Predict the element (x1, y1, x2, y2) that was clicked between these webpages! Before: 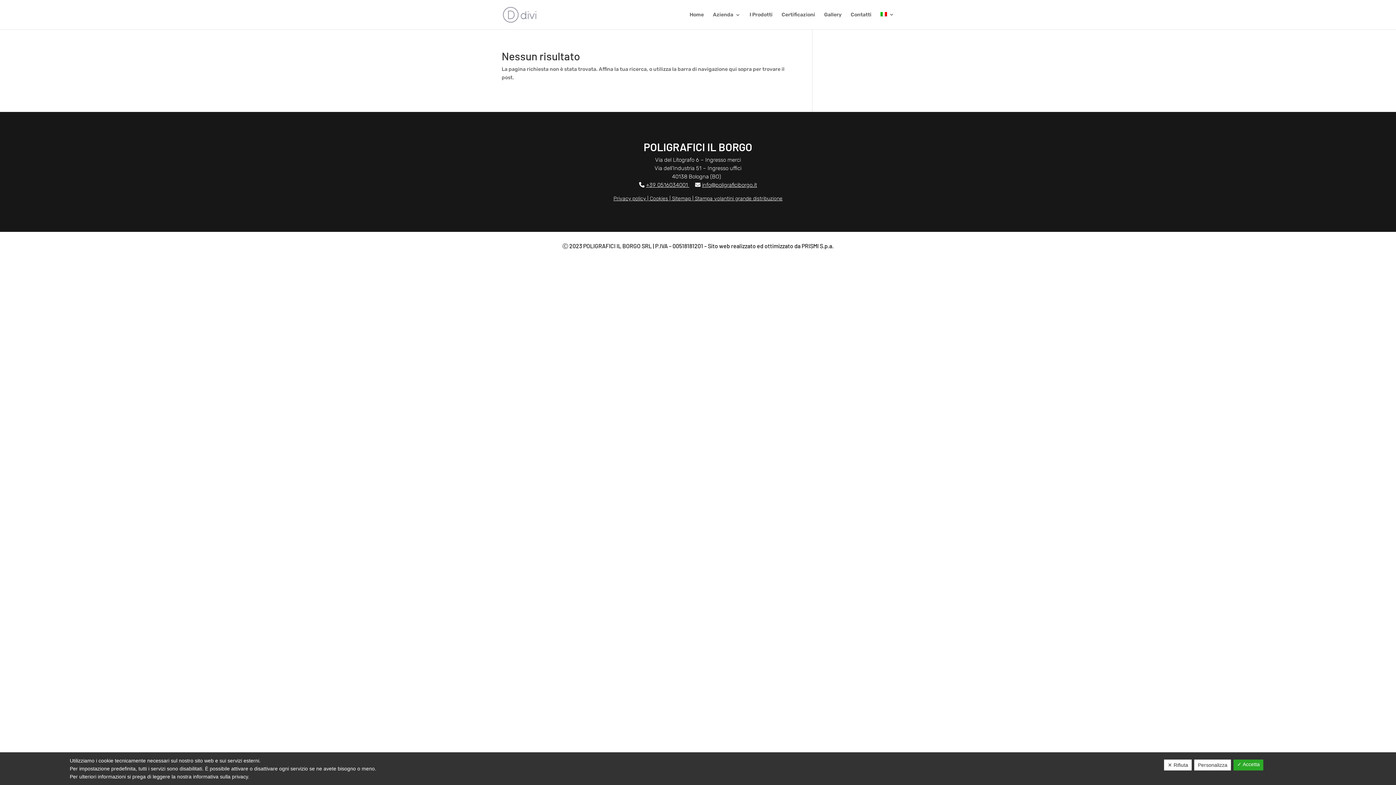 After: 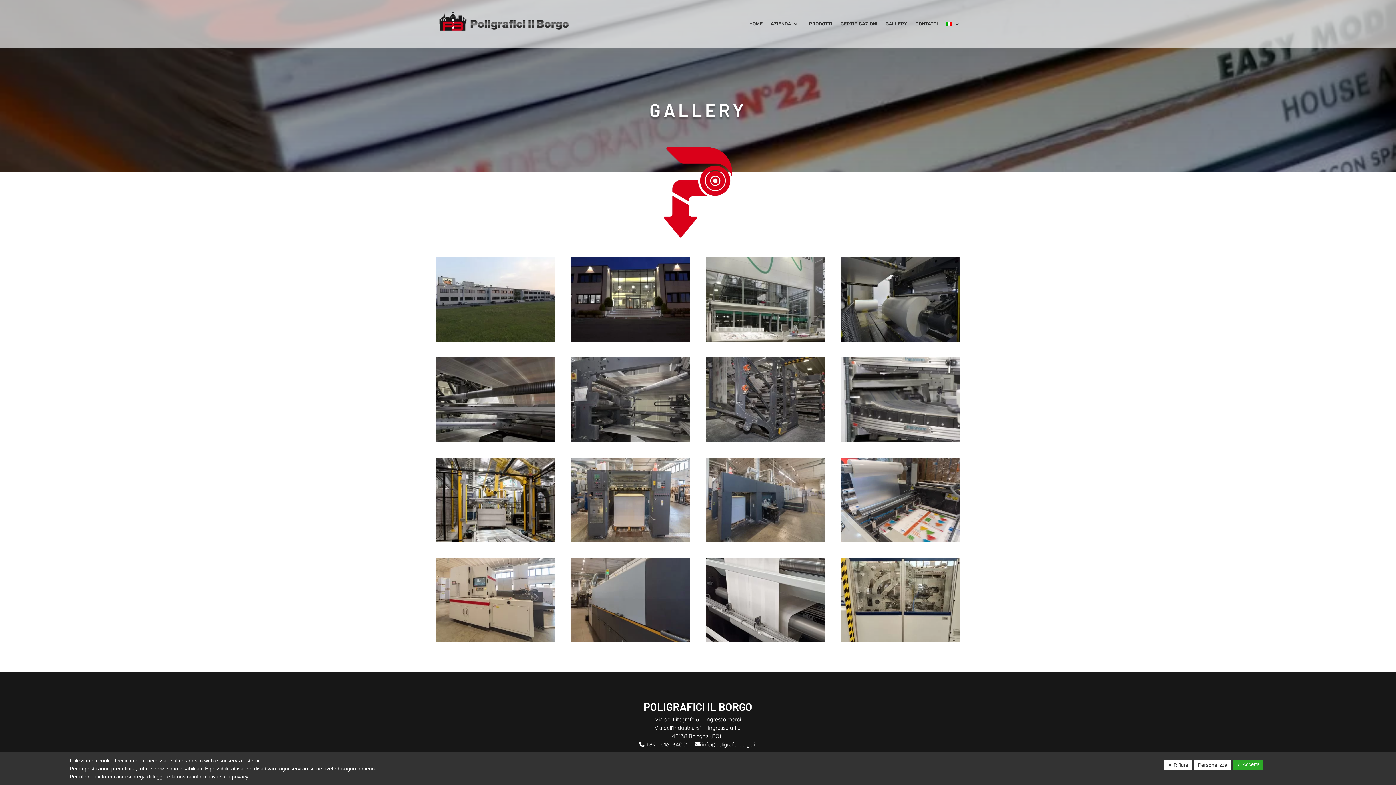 Action: bbox: (824, 12, 841, 29) label: Gallery